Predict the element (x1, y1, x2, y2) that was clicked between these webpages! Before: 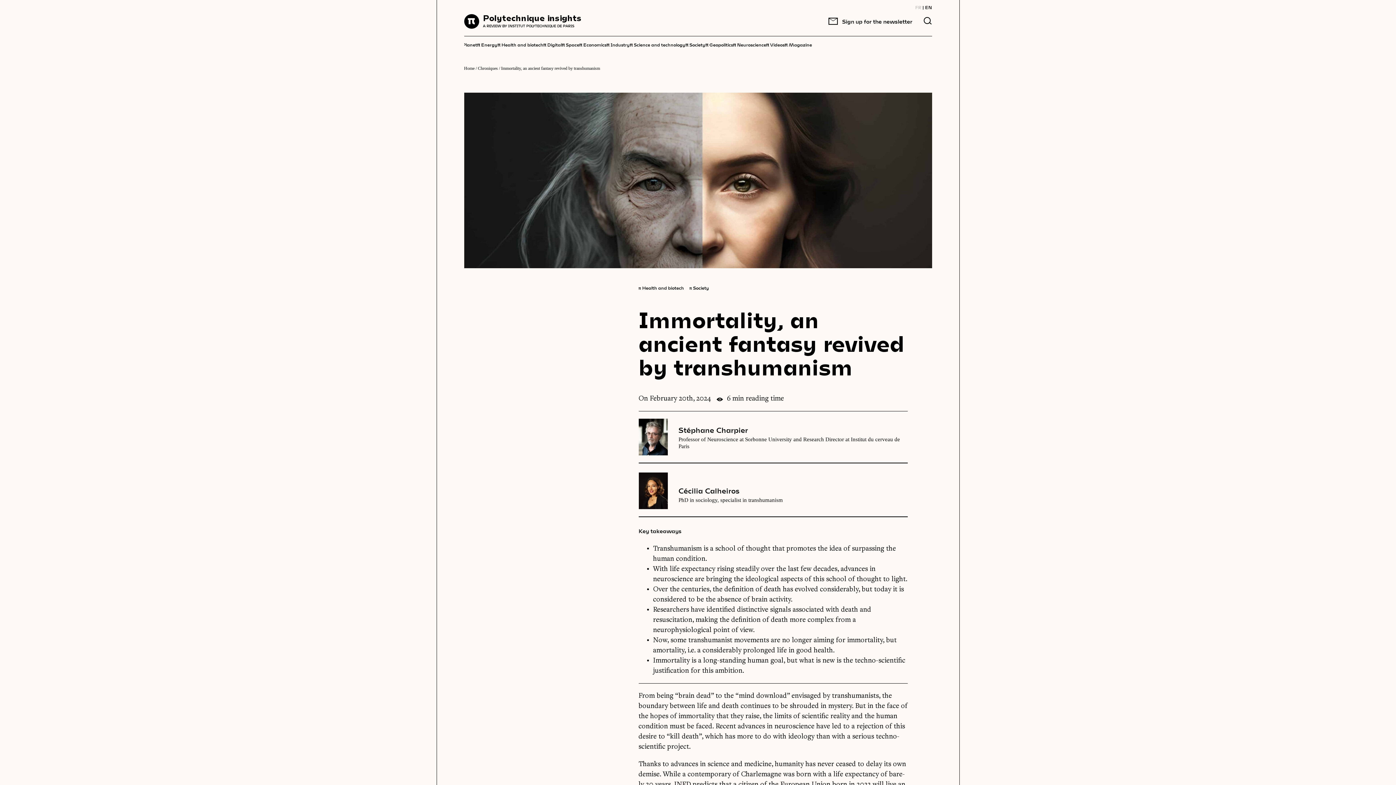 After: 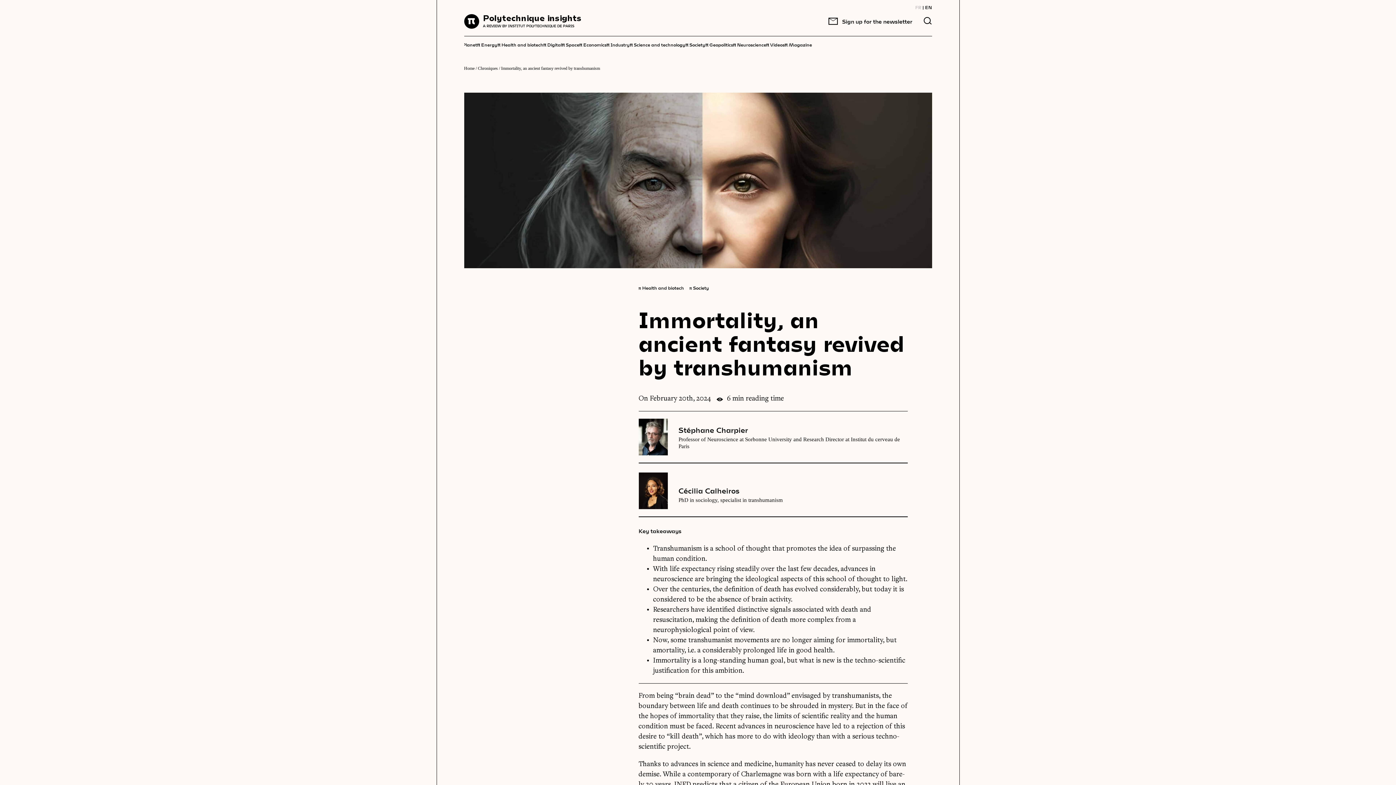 Action: bbox: (925, 4, 932, 9) label: EN